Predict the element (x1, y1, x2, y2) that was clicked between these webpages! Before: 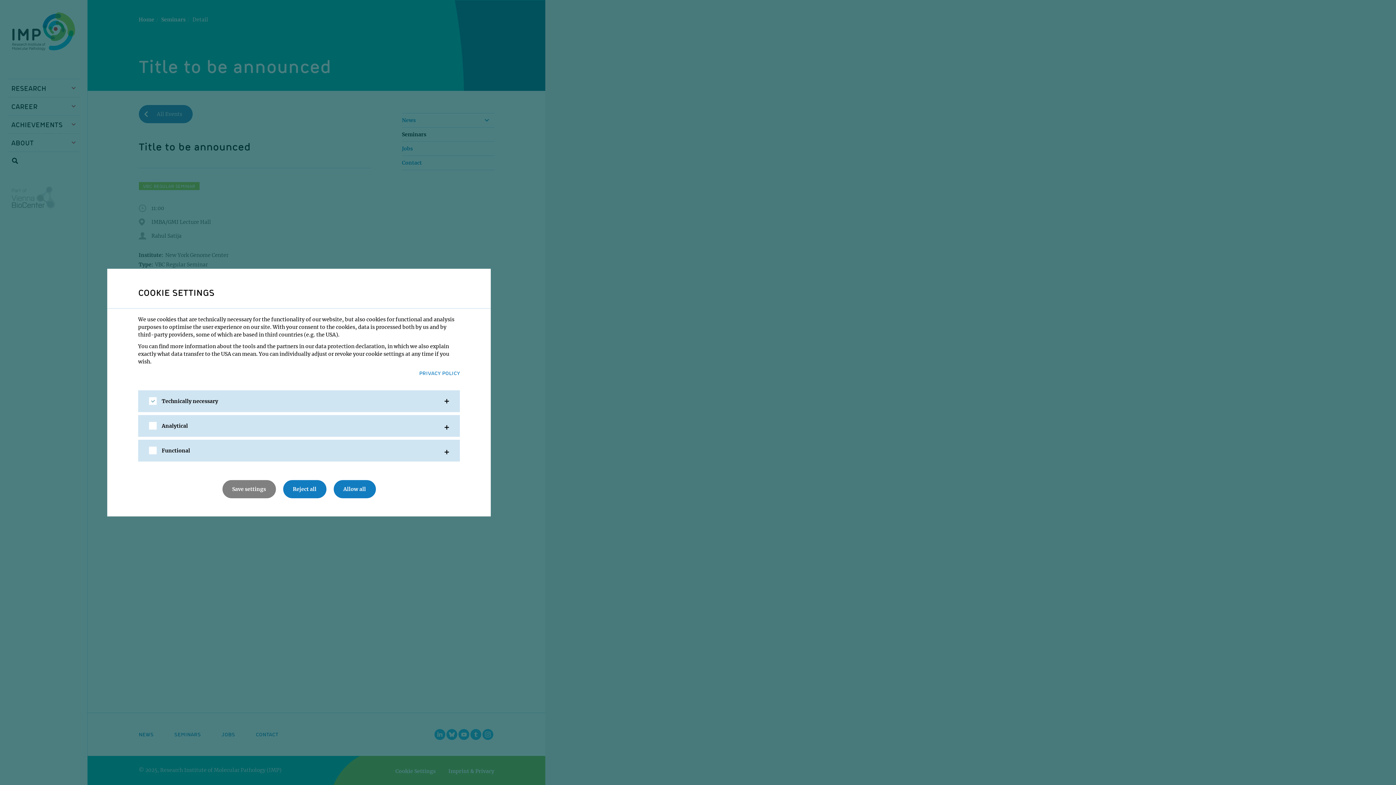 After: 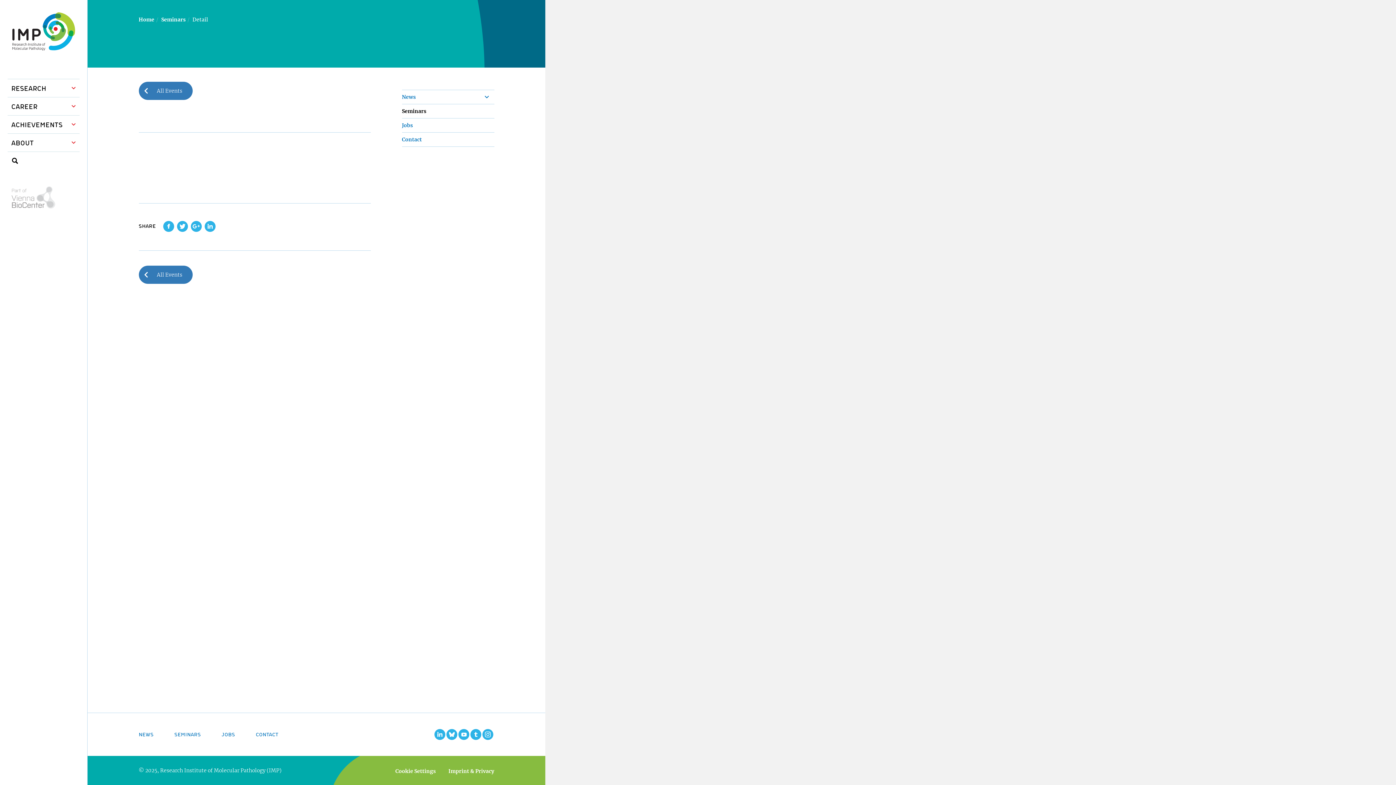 Action: bbox: (283, 480, 326, 498) label: Reject all